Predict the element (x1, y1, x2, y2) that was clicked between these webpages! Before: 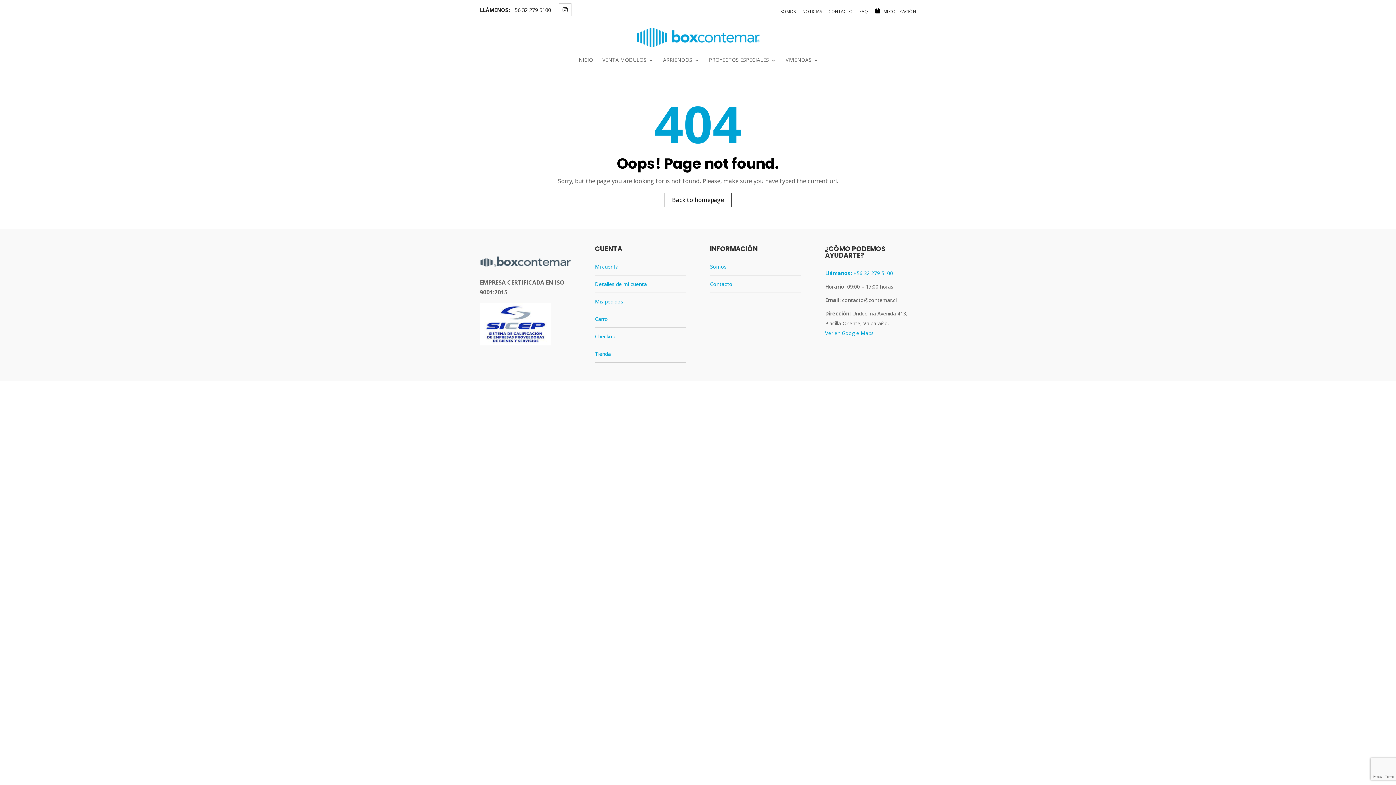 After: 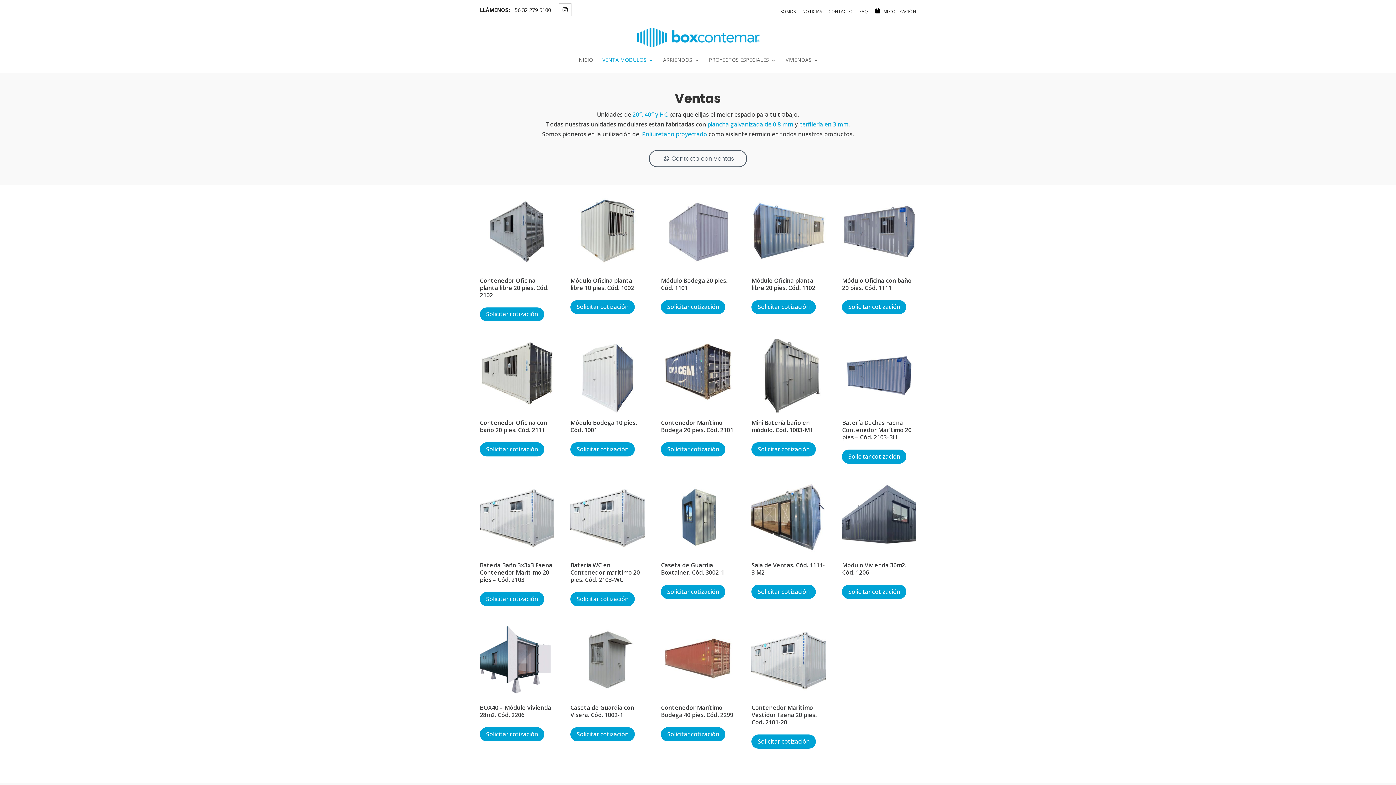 Action: bbox: (595, 350, 611, 357) label: Tienda